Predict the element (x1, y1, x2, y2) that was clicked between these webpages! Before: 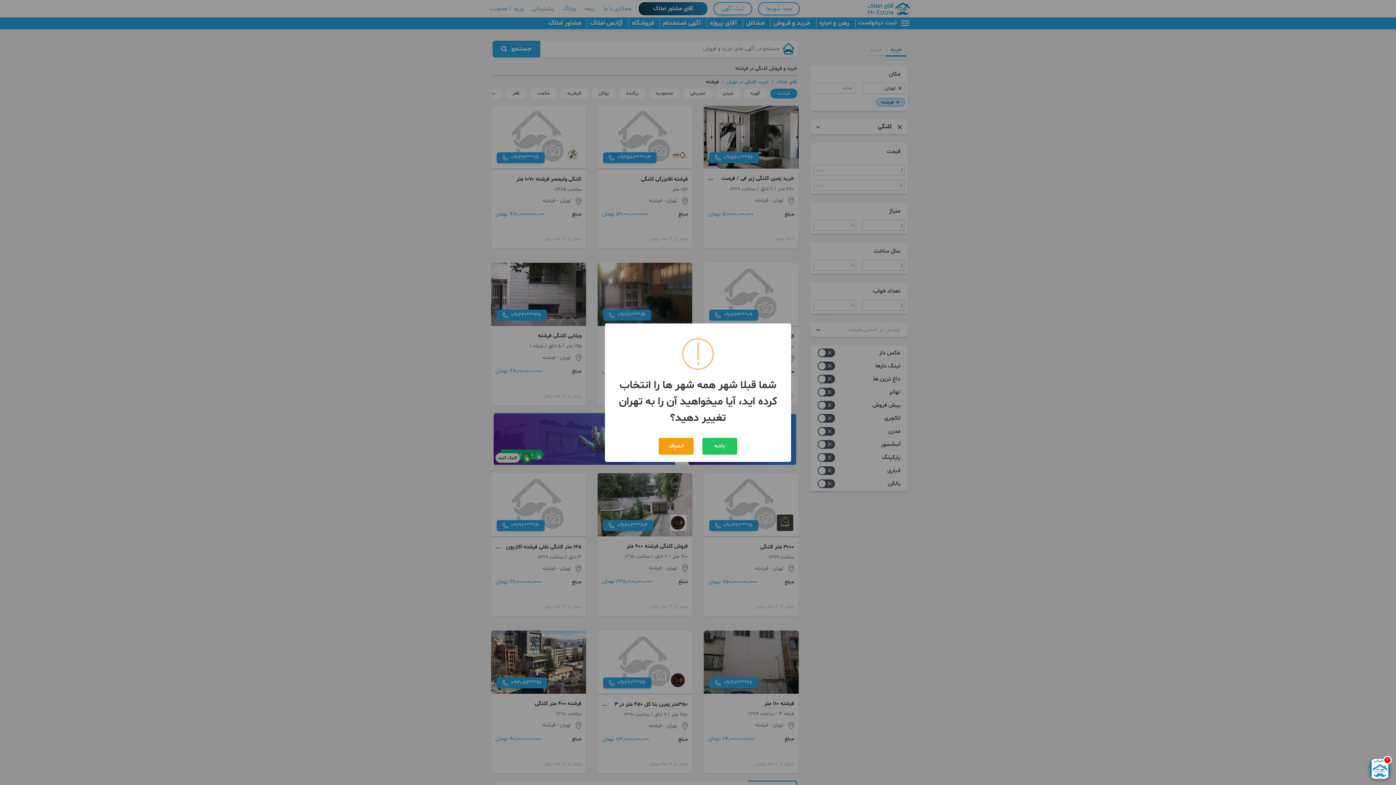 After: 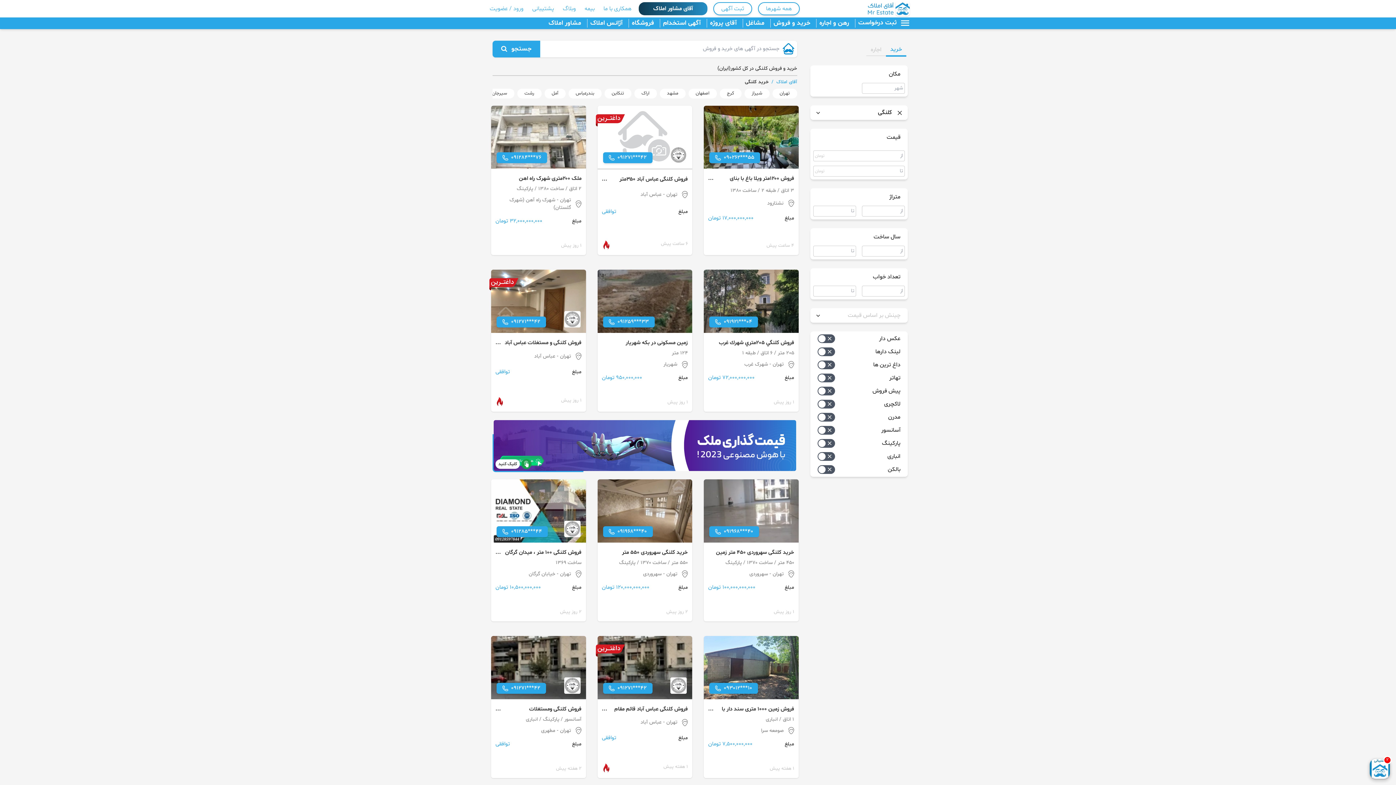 Action: bbox: (658, 438, 693, 454) label: انصراف